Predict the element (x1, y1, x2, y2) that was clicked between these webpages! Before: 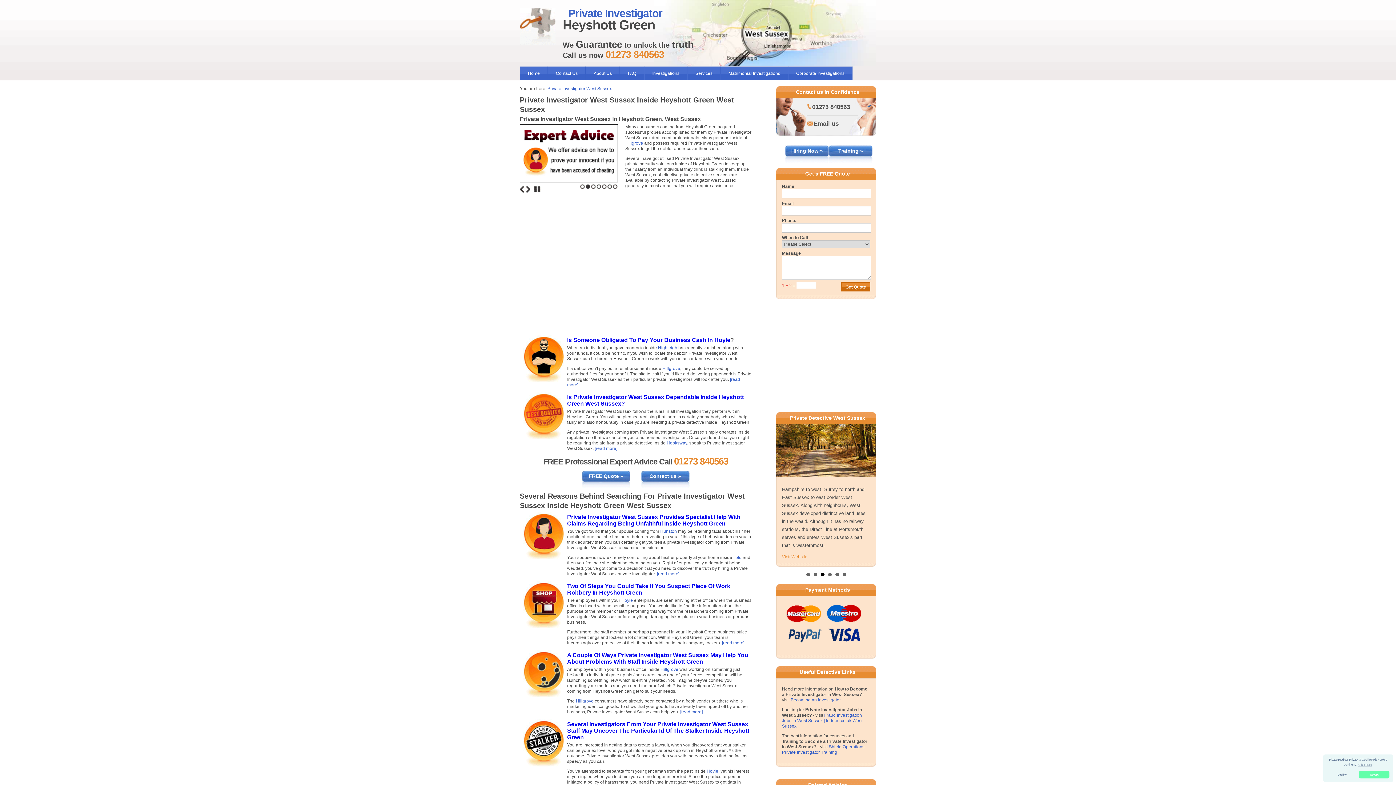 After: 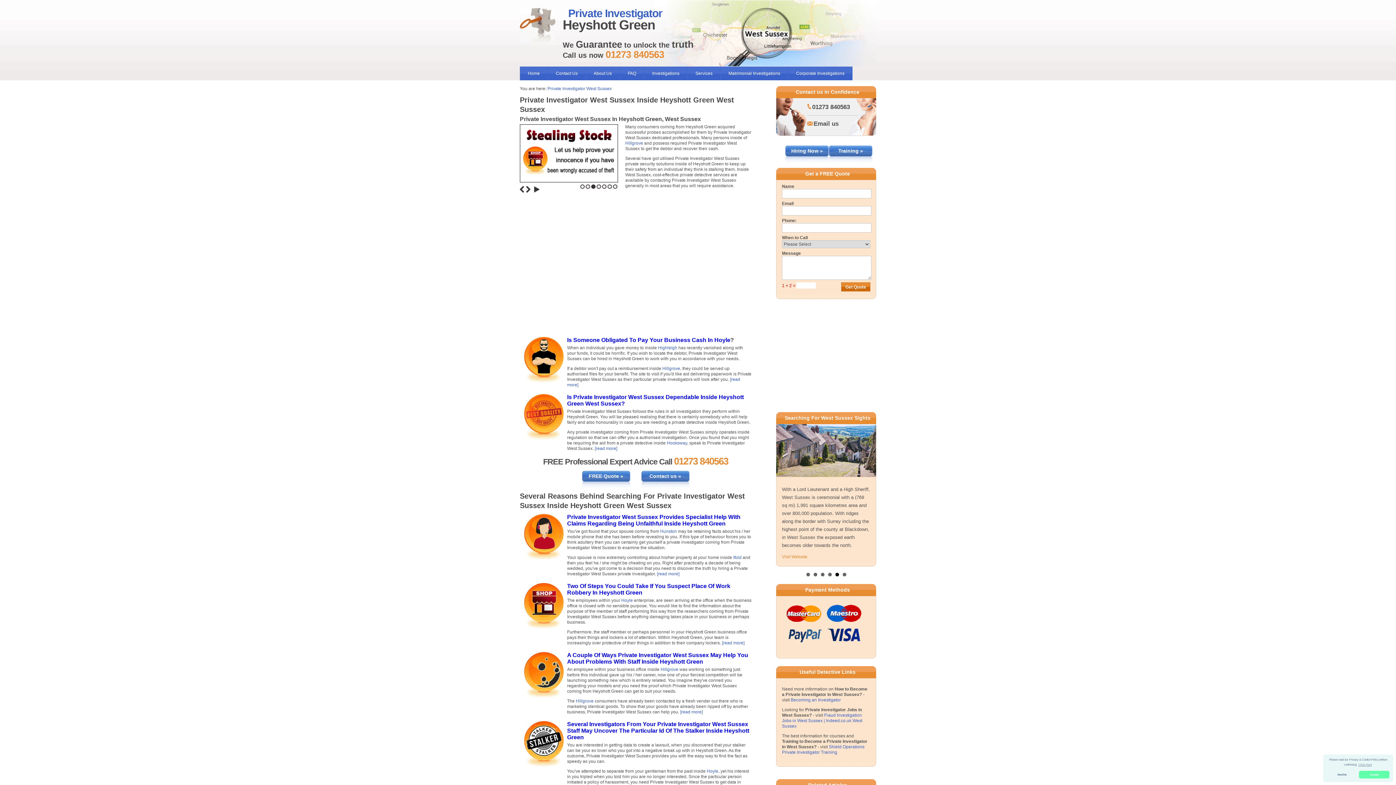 Action: label: 3 bbox: (591, 184, 596, 189)